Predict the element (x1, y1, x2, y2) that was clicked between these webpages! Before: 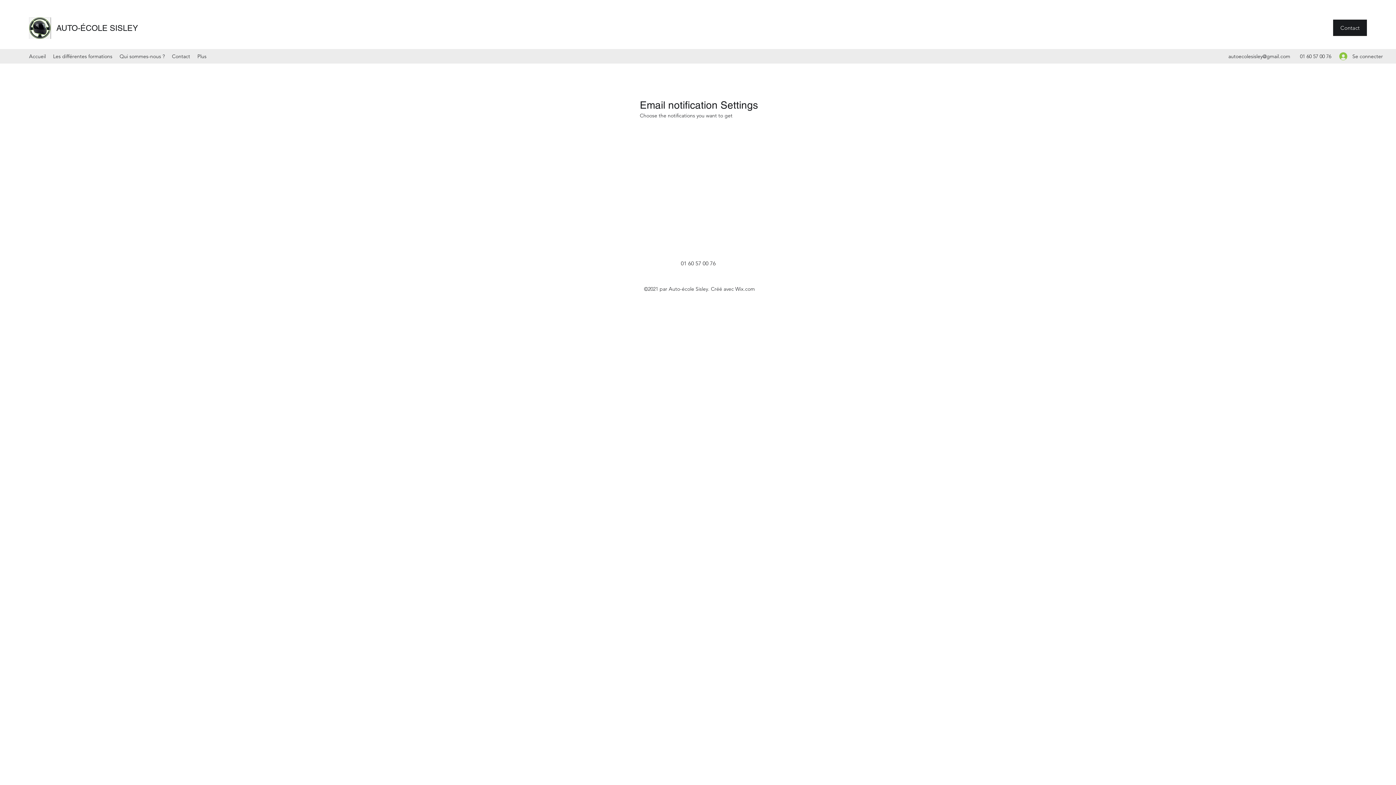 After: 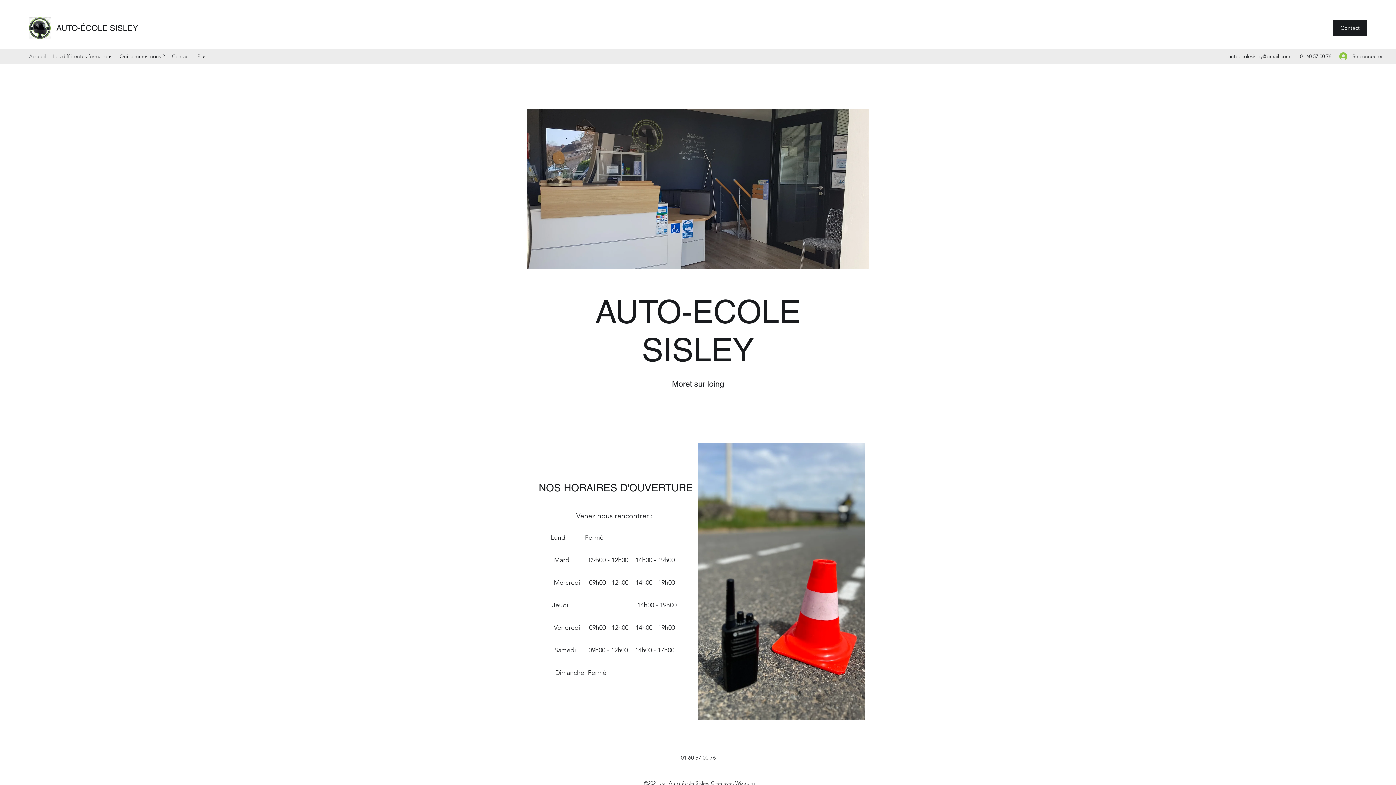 Action: bbox: (56, 23, 138, 32) label: AUTO-ÉCOLE SISLEY